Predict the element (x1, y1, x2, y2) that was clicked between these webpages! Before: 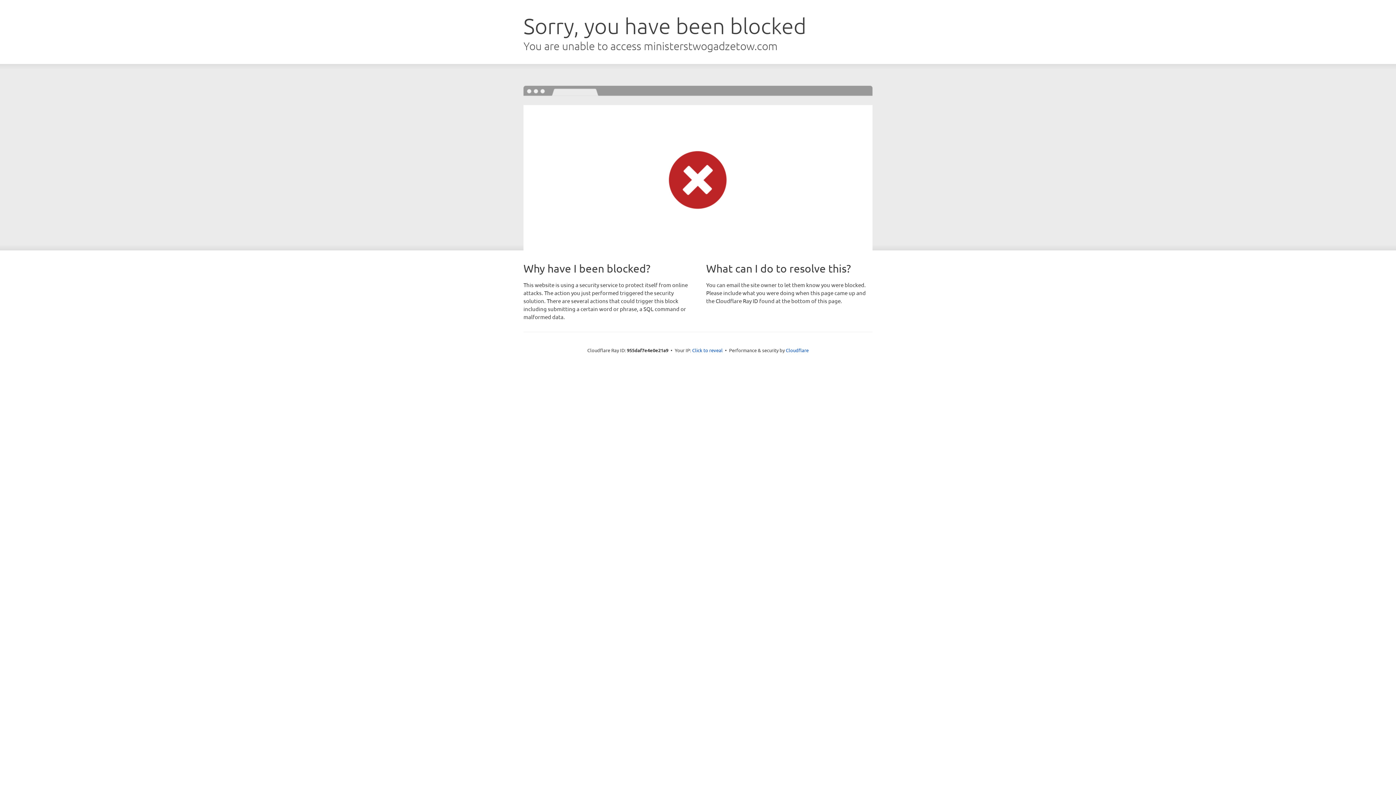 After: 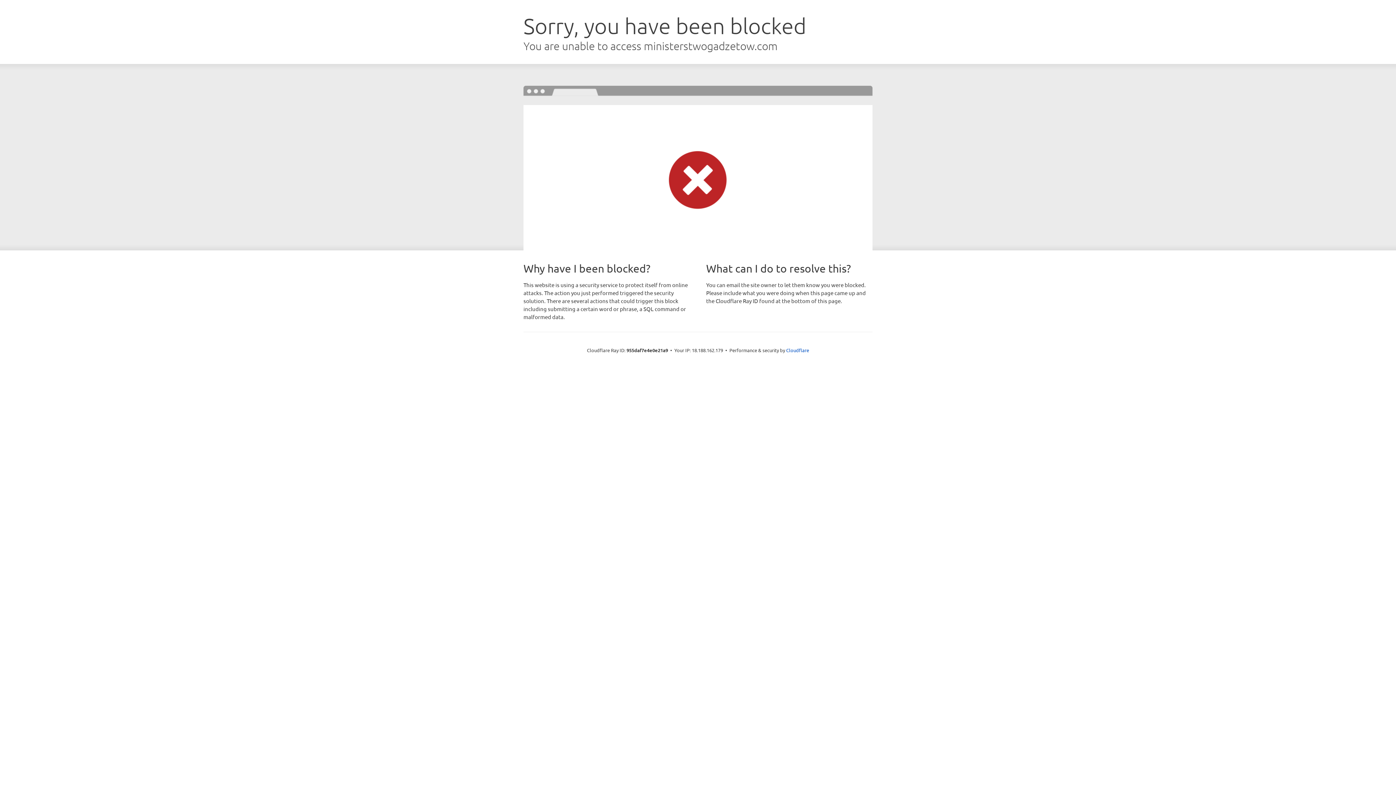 Action: bbox: (692, 346, 722, 353) label: Click to reveal